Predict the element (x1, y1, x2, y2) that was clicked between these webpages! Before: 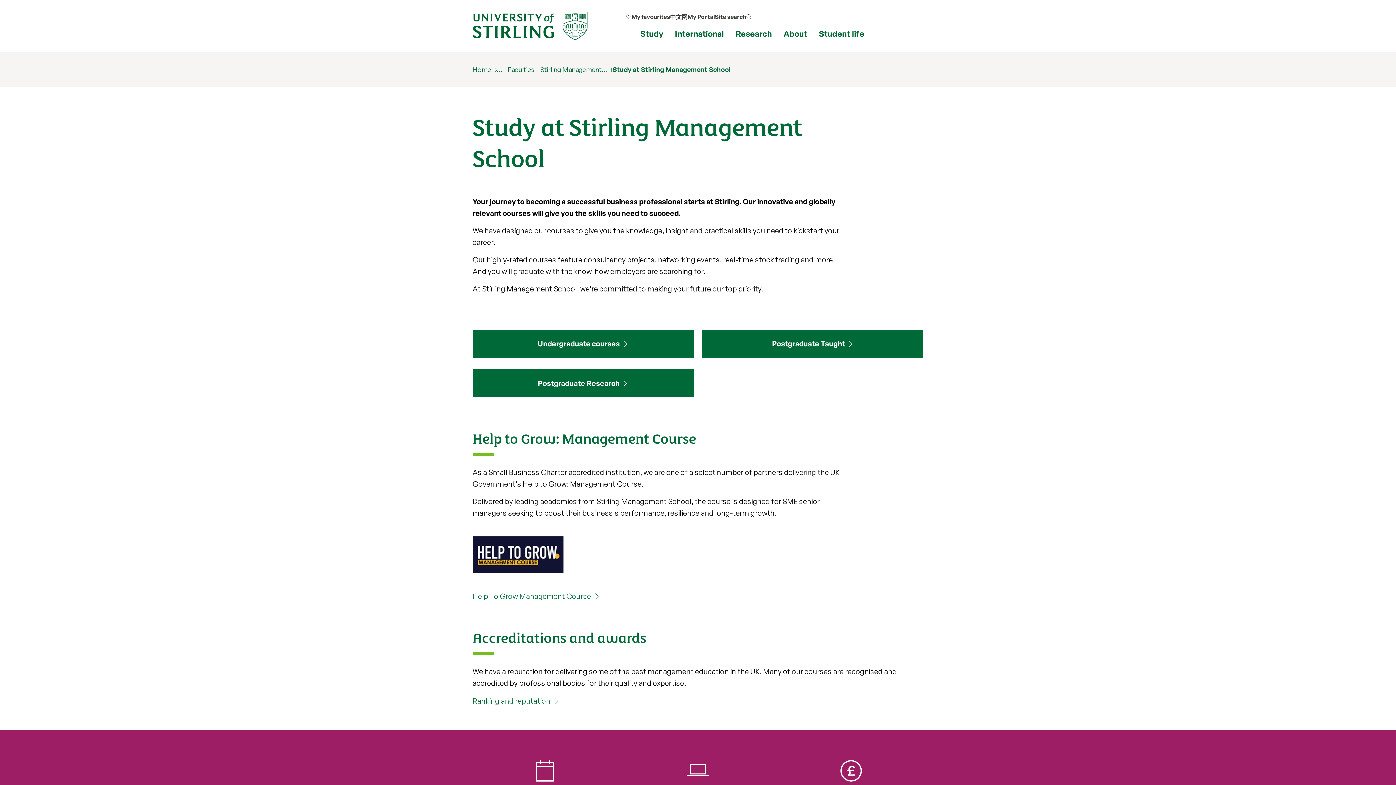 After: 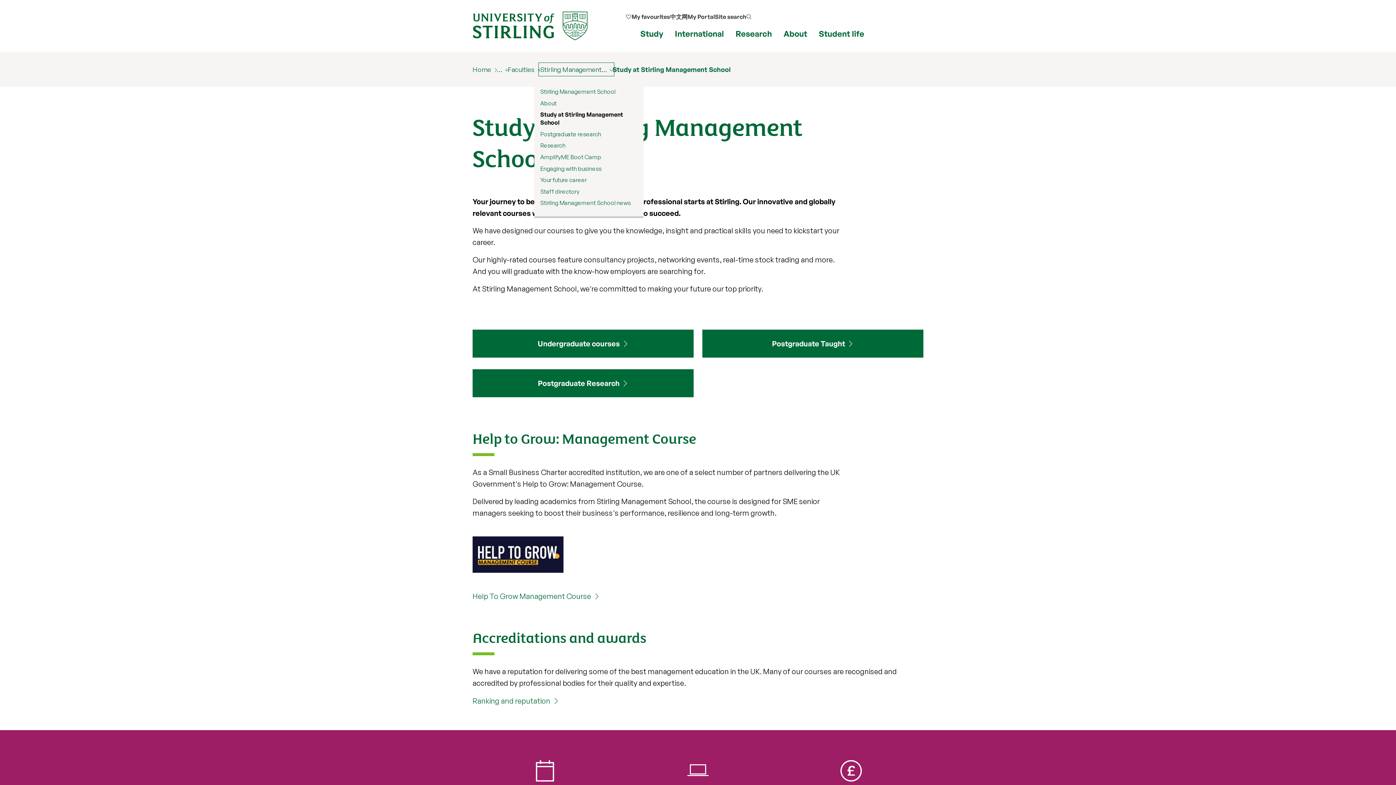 Action: bbox: (540, 64, 612, 74) label: Stirling Management…